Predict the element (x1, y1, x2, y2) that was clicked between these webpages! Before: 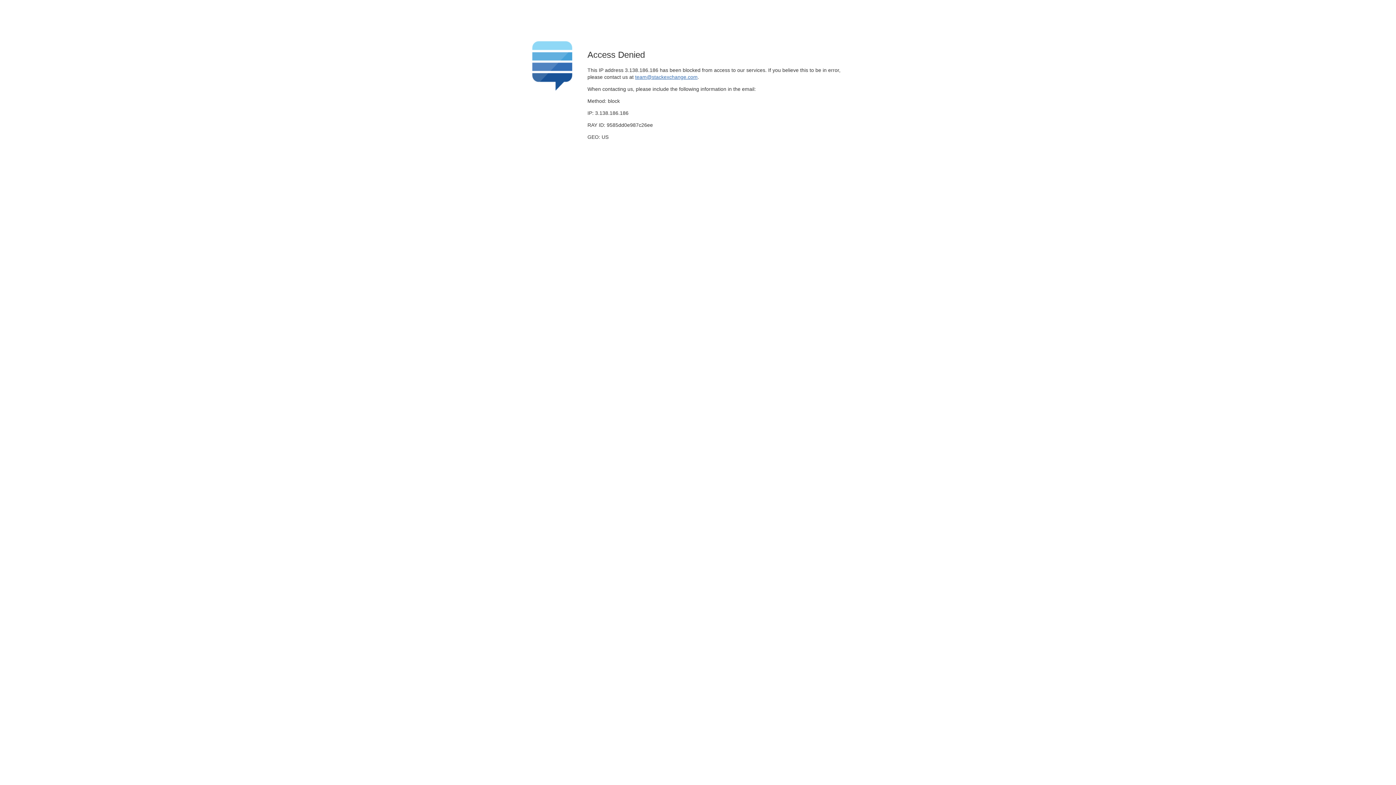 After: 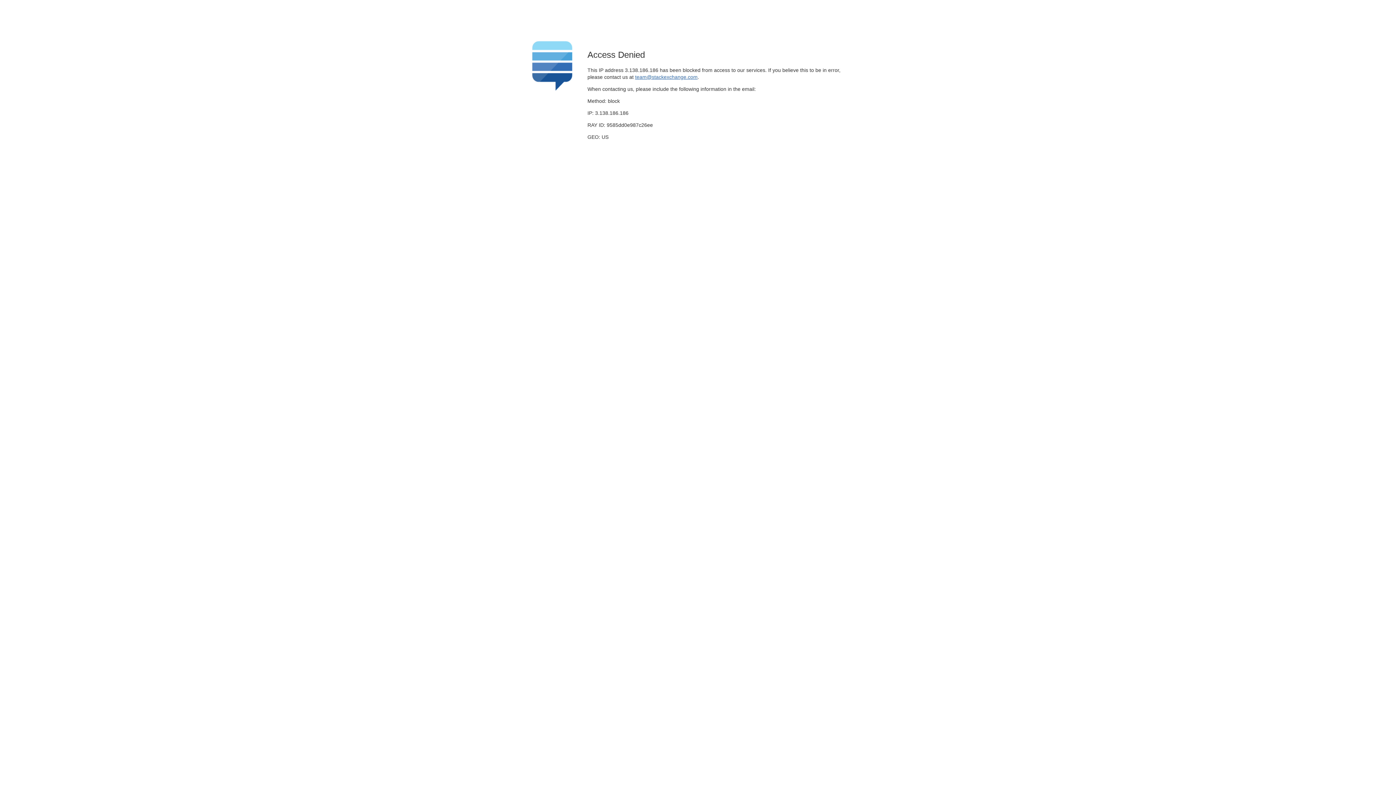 Action: bbox: (635, 74, 697, 79) label: team@stackexchange.com